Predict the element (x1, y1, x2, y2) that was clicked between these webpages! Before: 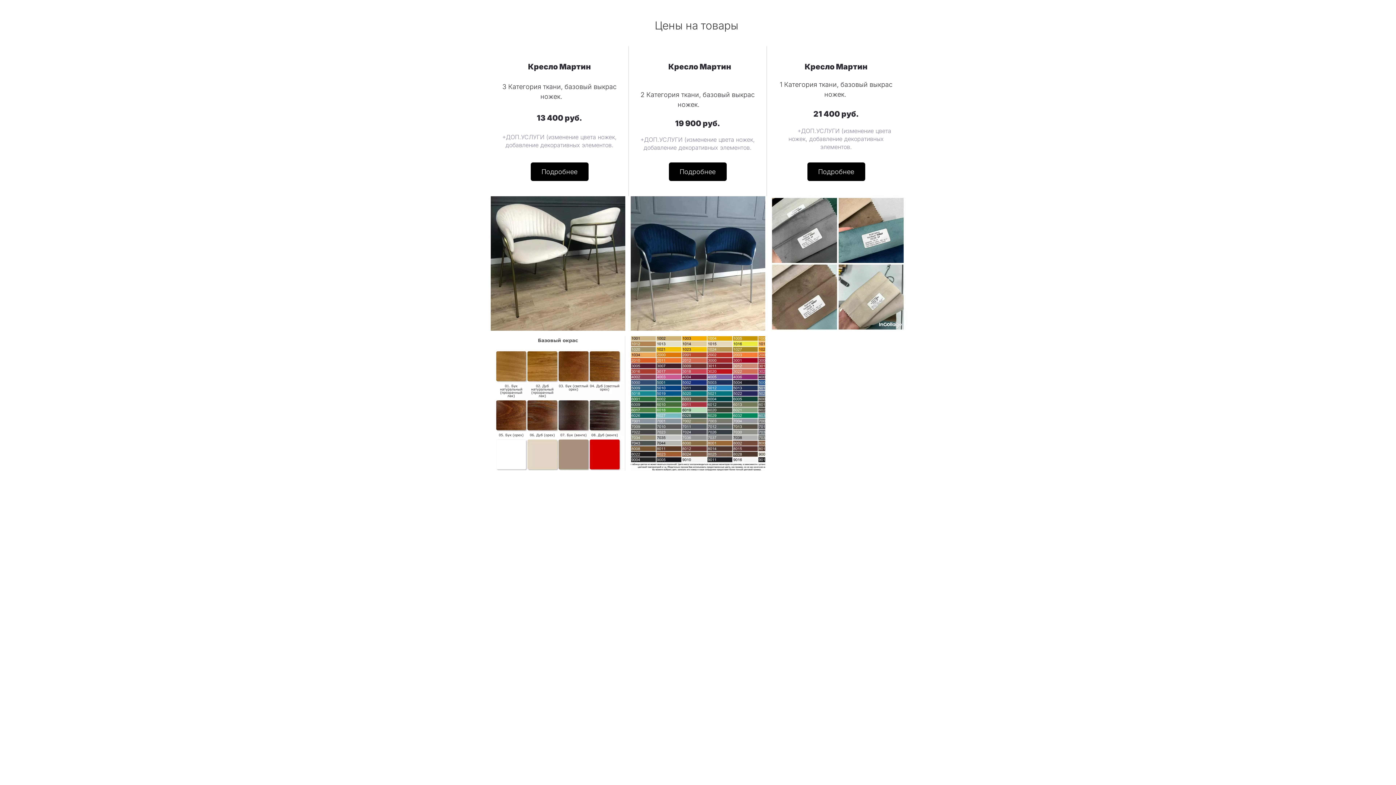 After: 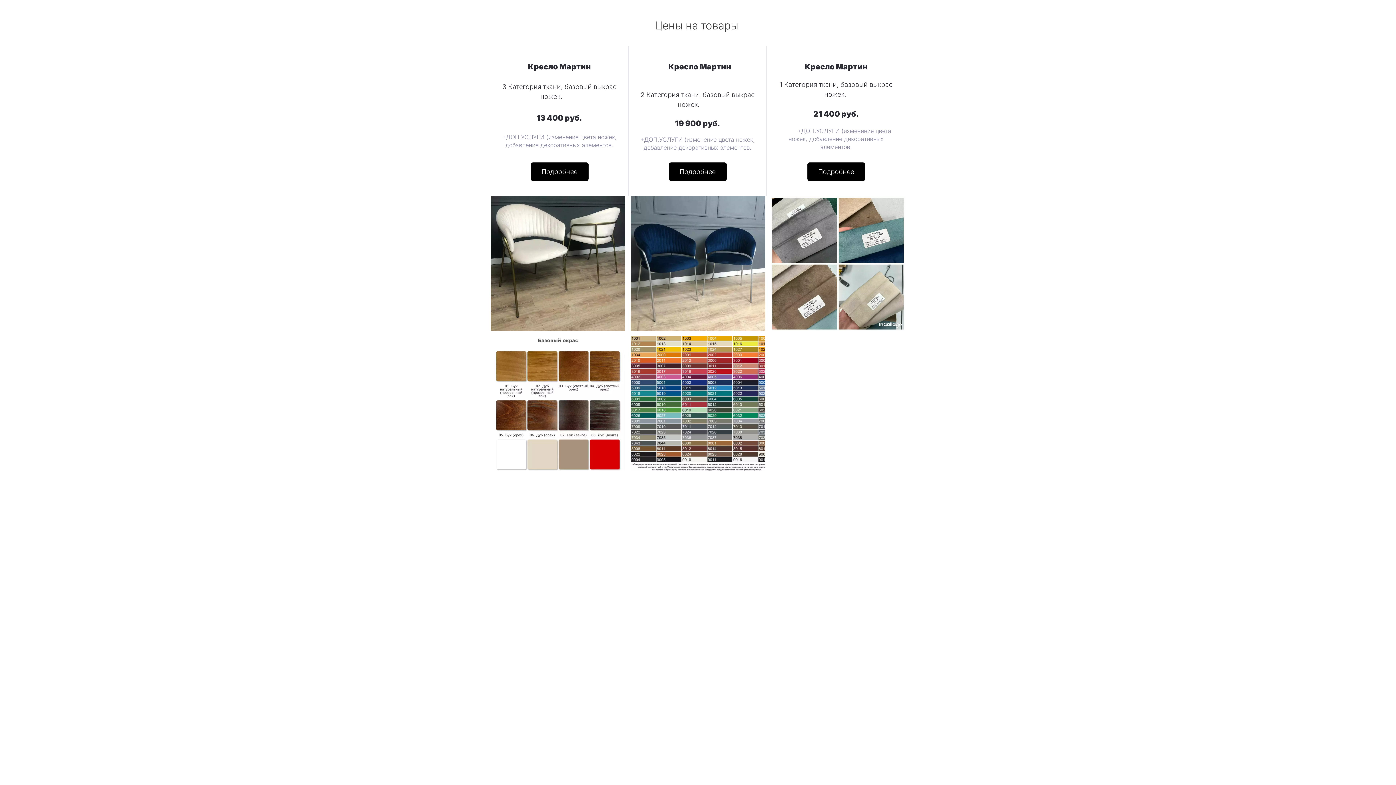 Action: bbox: (490, 336, 625, 470)